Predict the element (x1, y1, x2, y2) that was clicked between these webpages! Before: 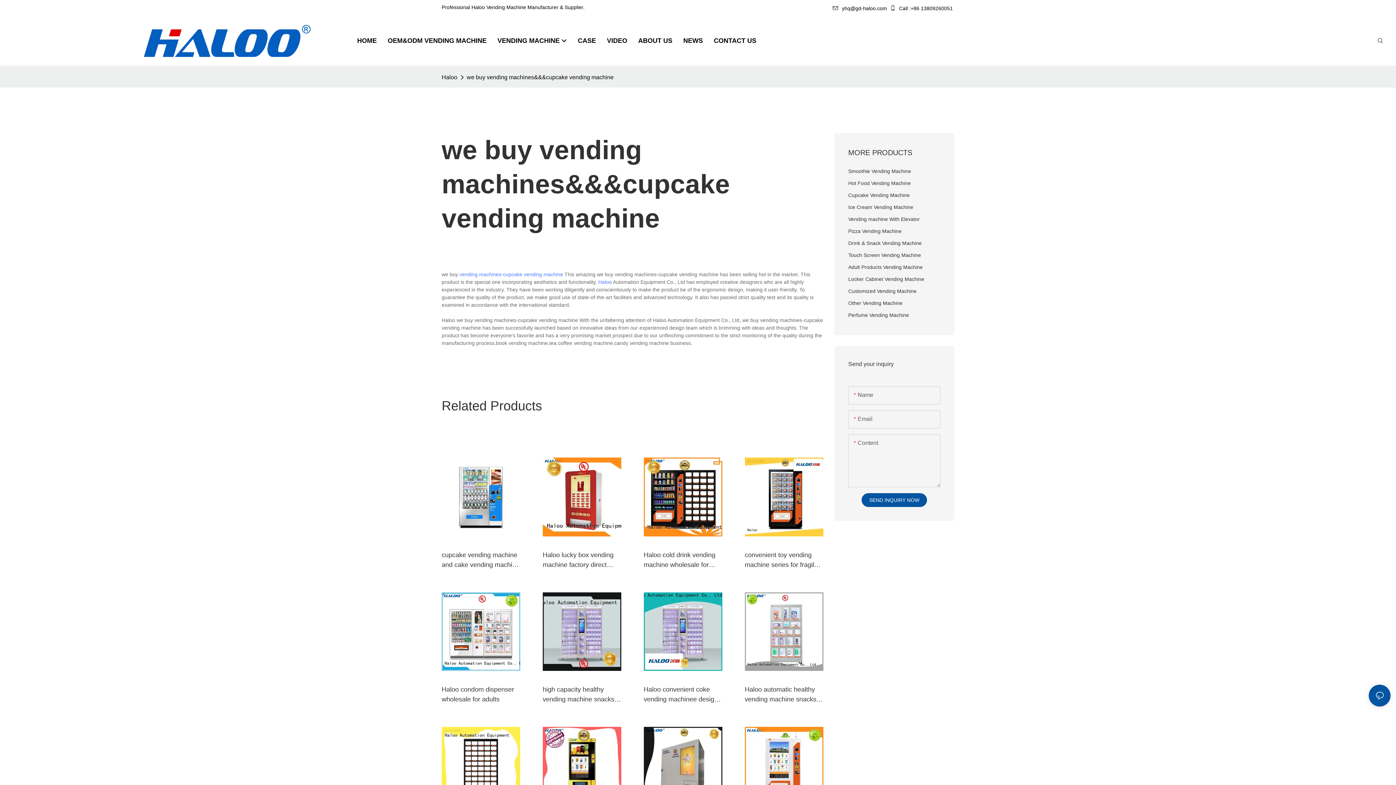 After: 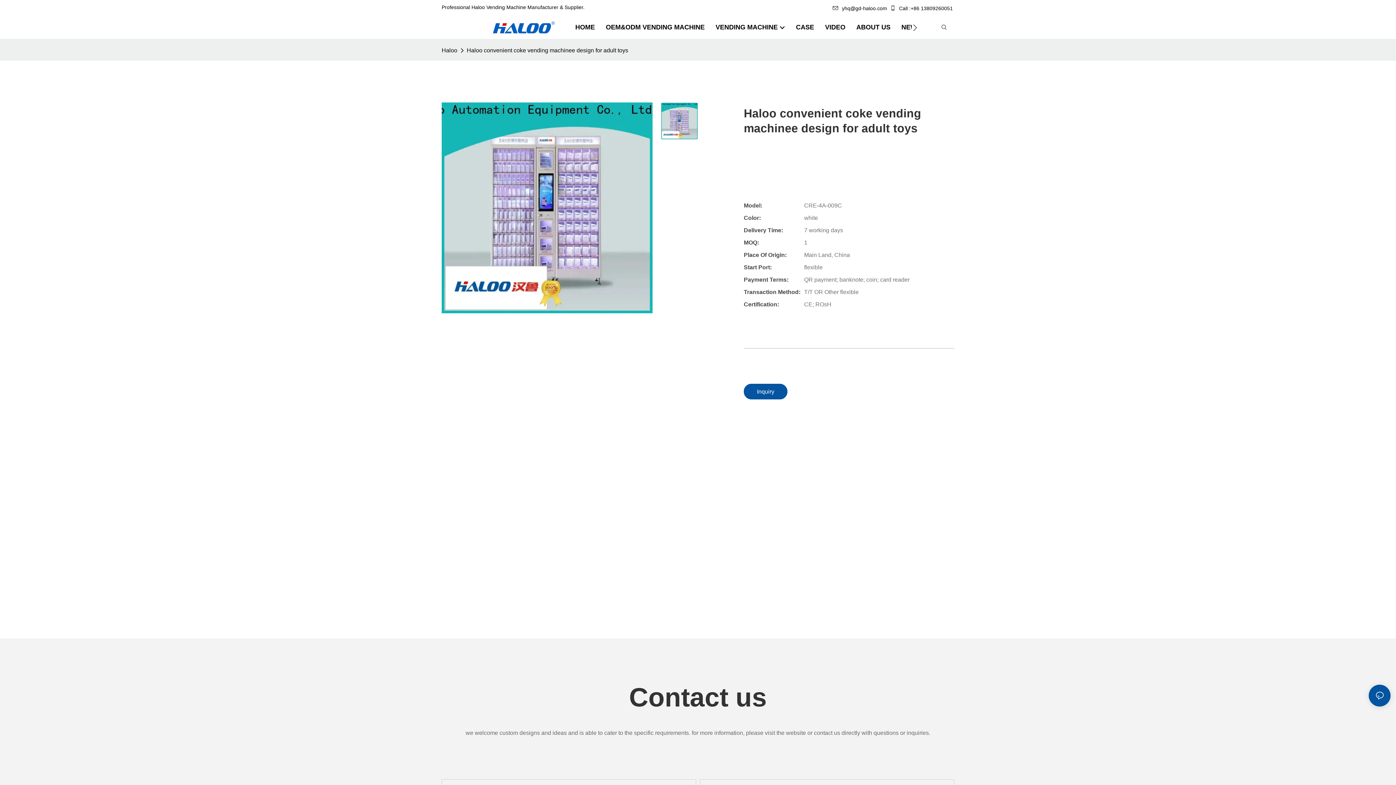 Action: bbox: (643, 524, 722, 535)